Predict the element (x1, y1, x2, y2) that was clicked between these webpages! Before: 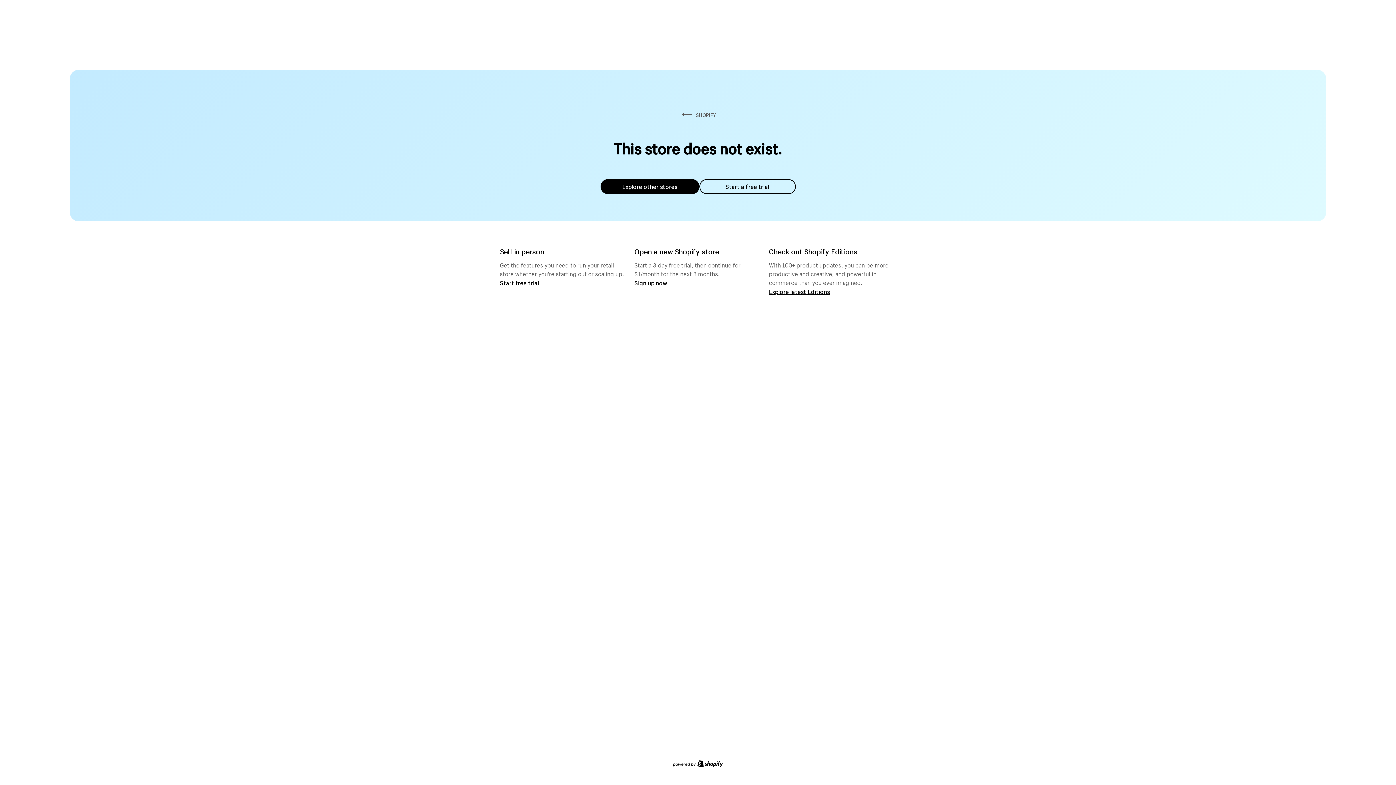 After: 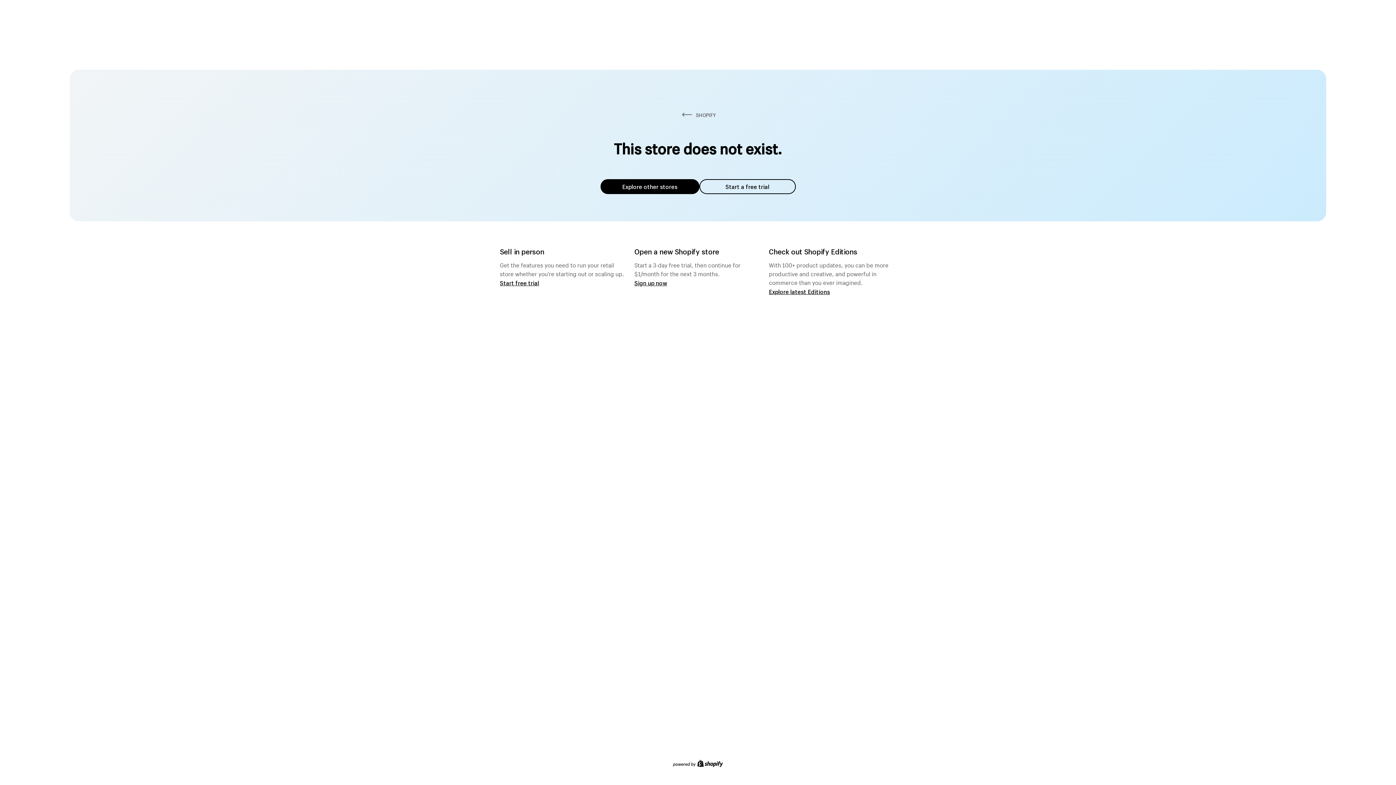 Action: label: Explore other stores bbox: (600, 179, 699, 194)